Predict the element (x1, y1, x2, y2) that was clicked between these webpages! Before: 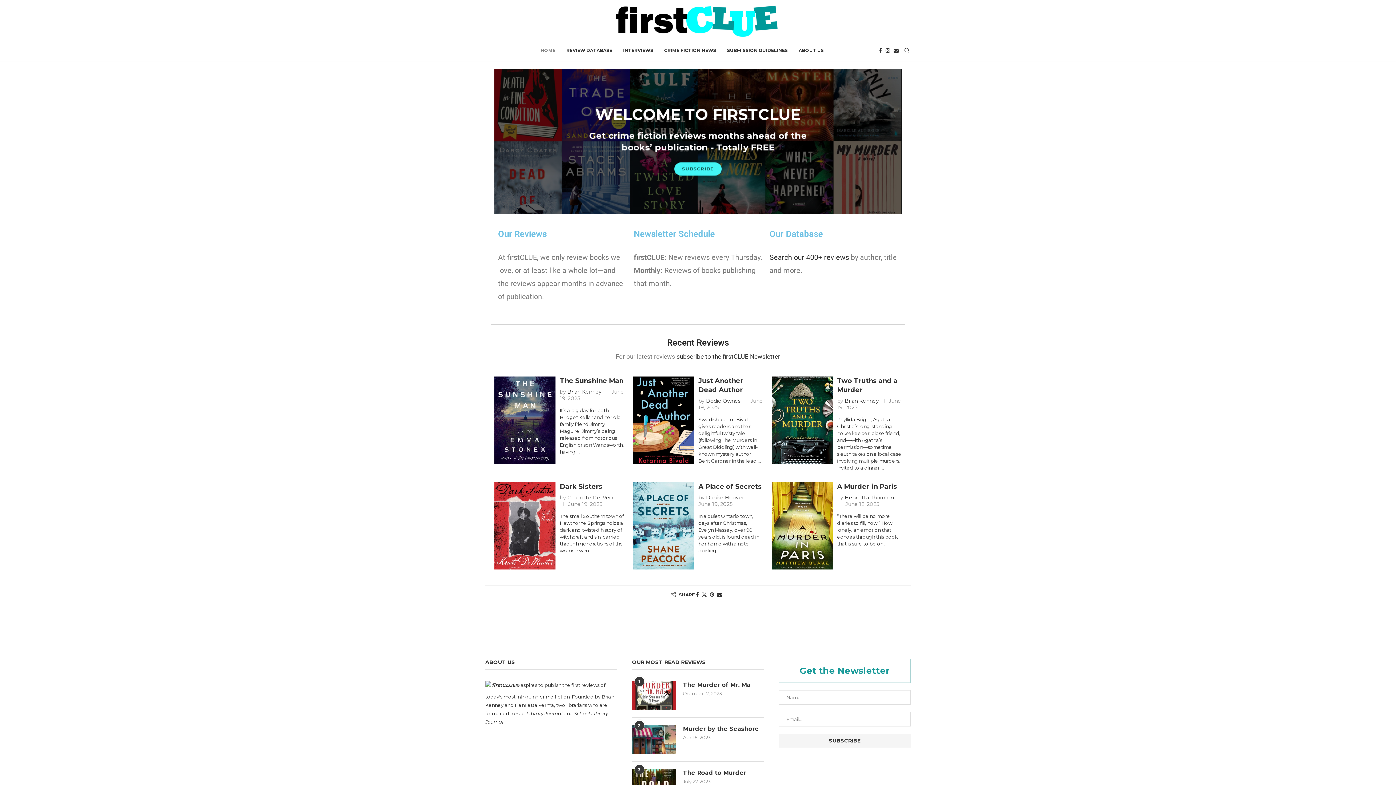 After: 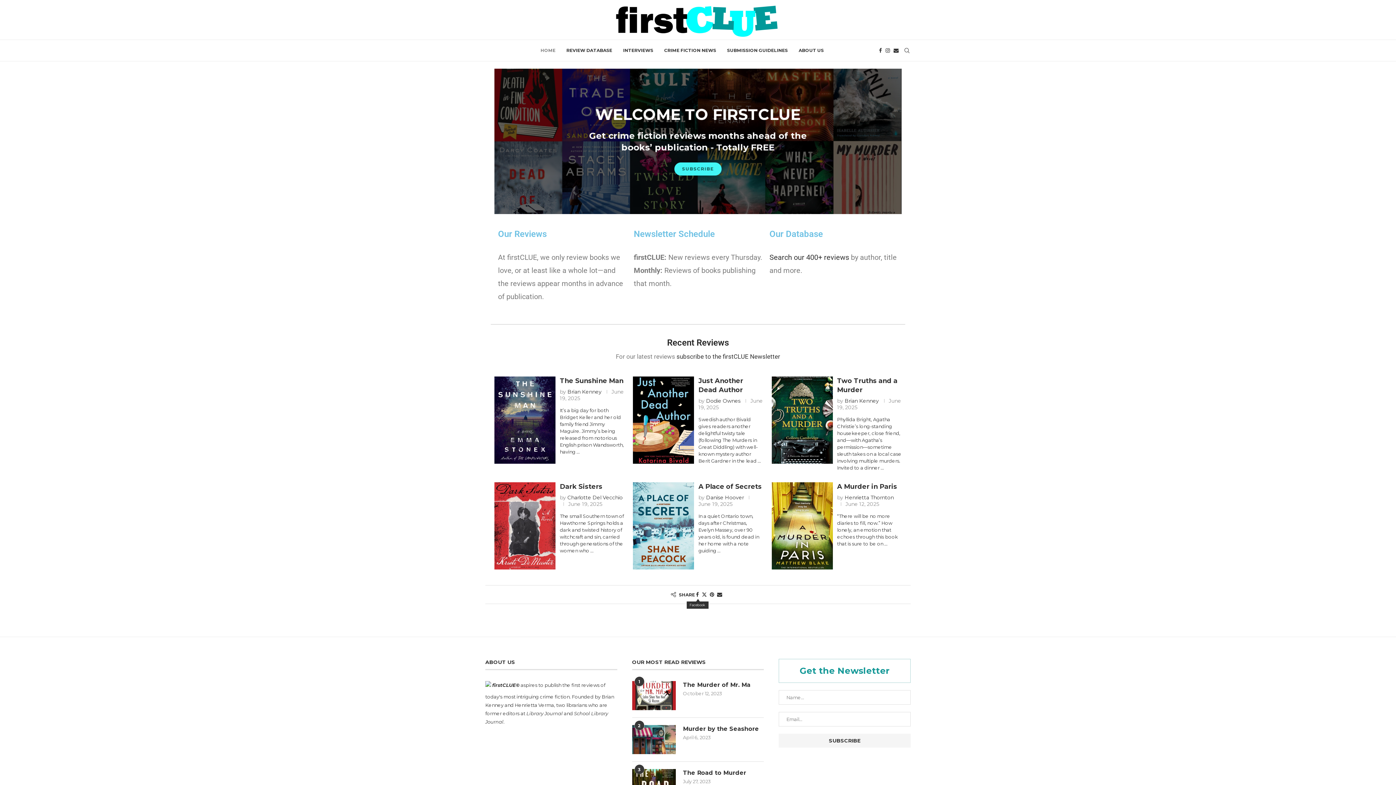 Action: label: Share on Facebook bbox: (696, 591, 699, 598)